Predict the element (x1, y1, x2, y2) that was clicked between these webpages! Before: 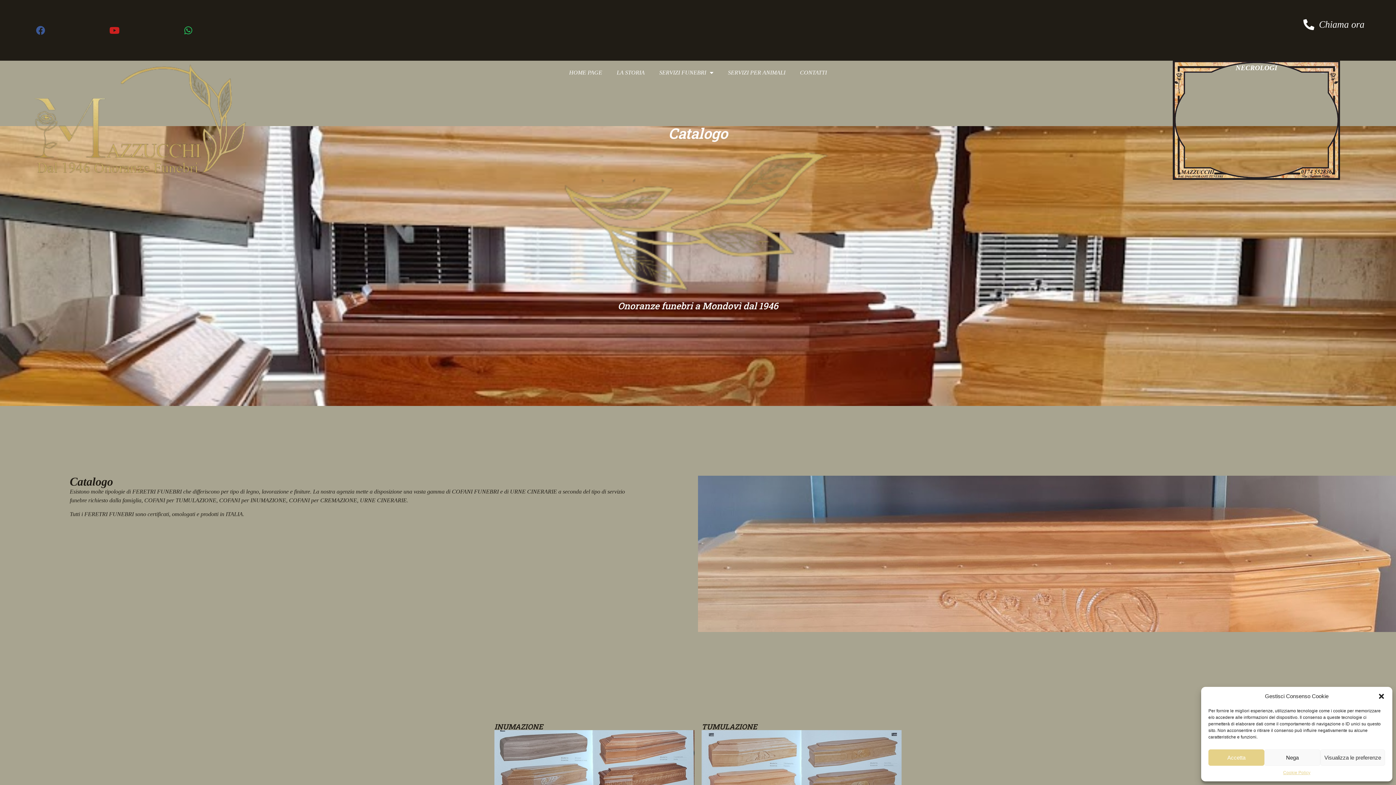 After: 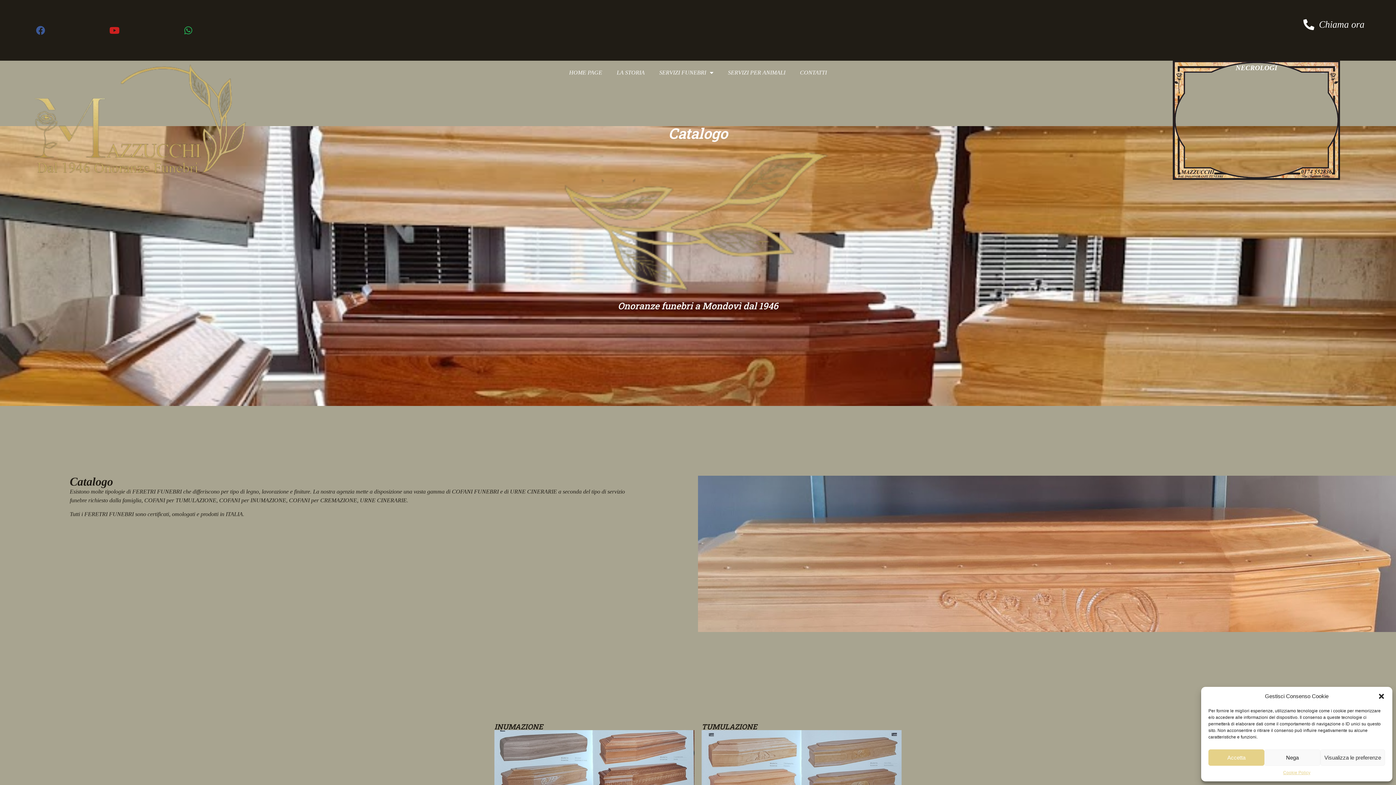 Action: bbox: (179, 21, 197, 39) label: Whatsapp